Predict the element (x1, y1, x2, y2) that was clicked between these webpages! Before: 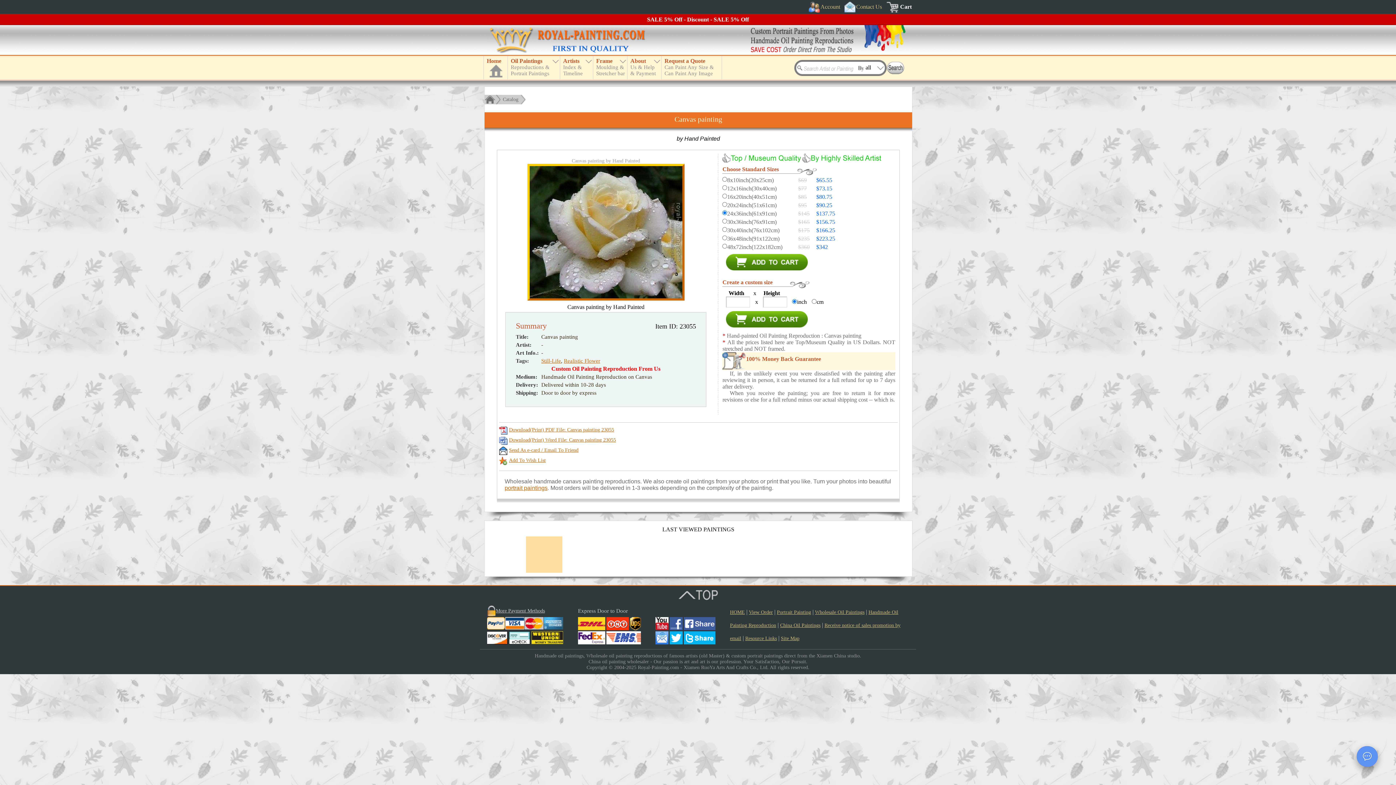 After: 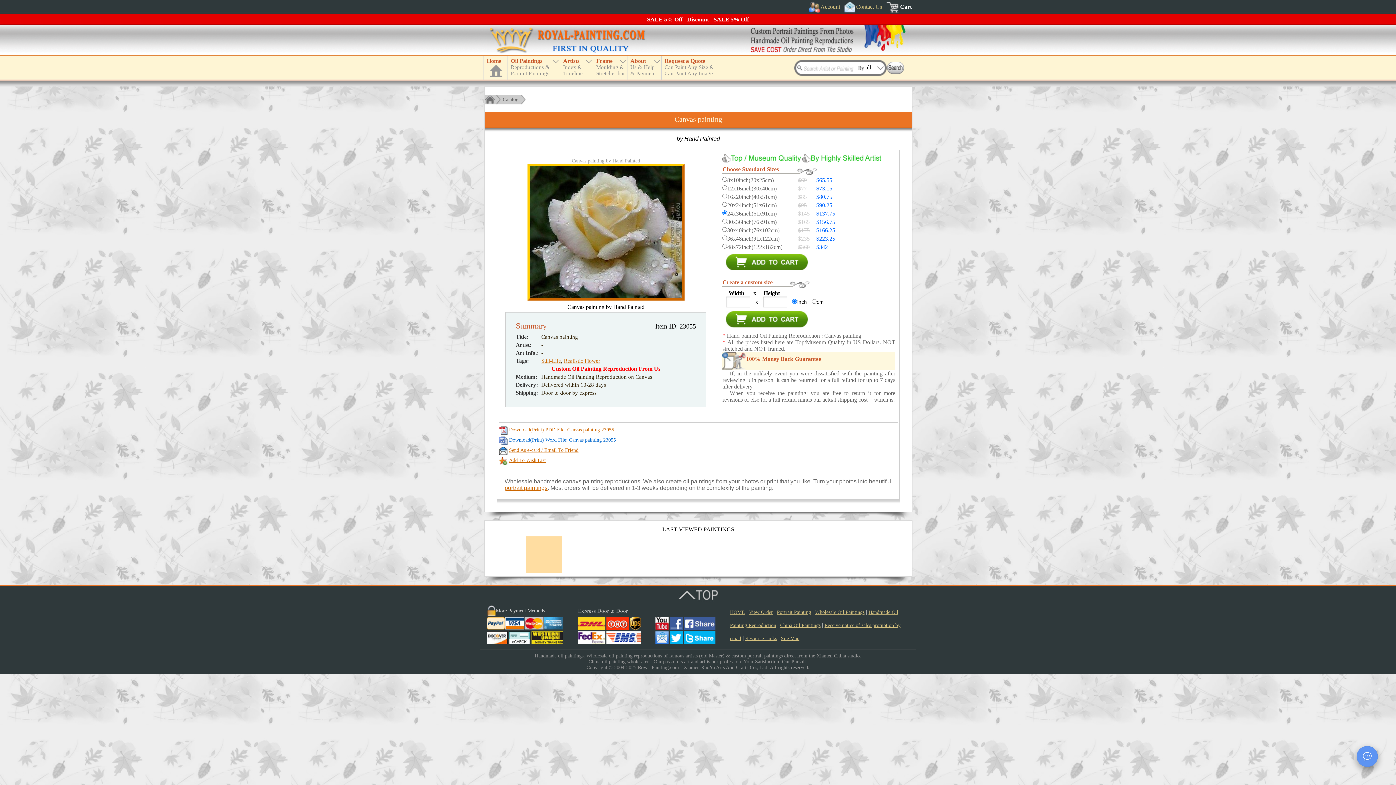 Action: bbox: (509, 436, 616, 443) label: Download(Print) Word File: Canvas painting 23055